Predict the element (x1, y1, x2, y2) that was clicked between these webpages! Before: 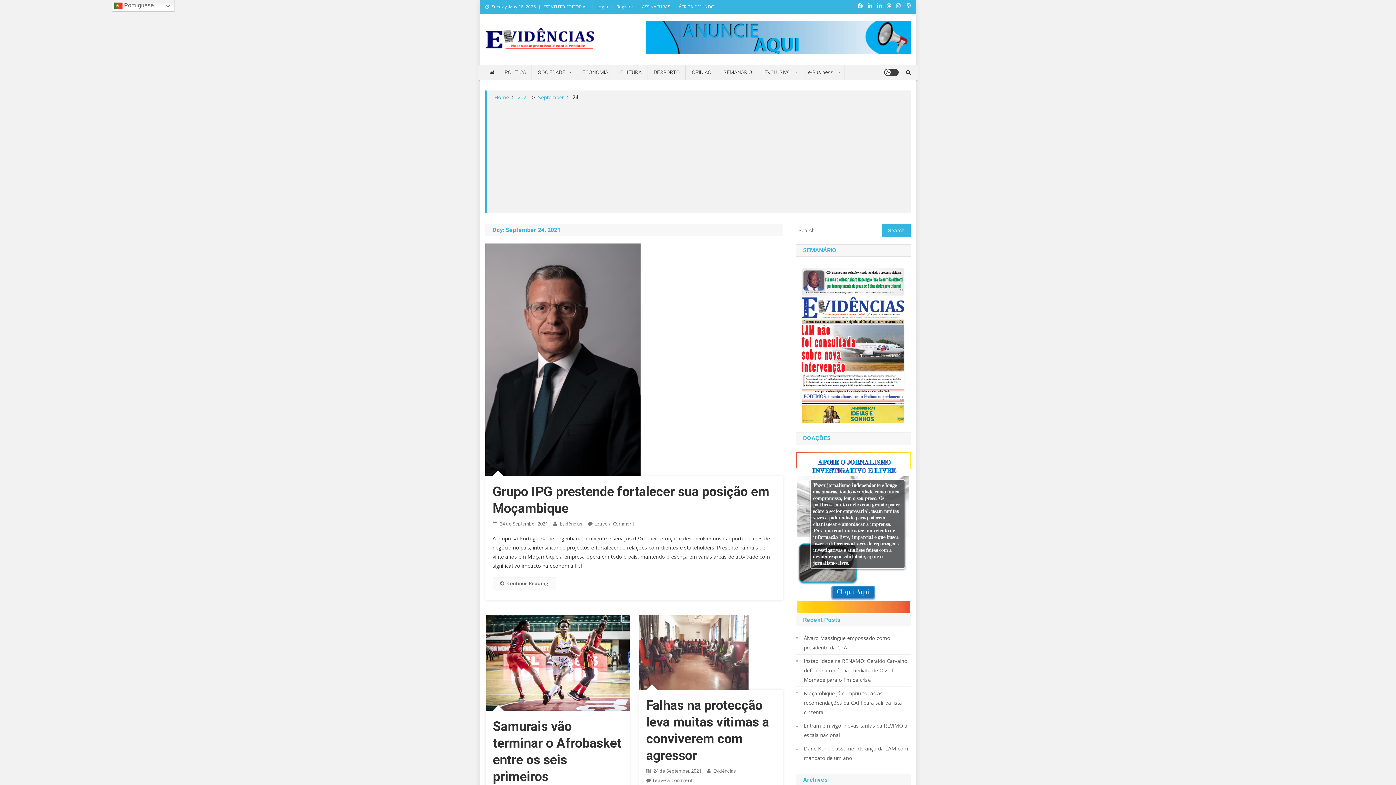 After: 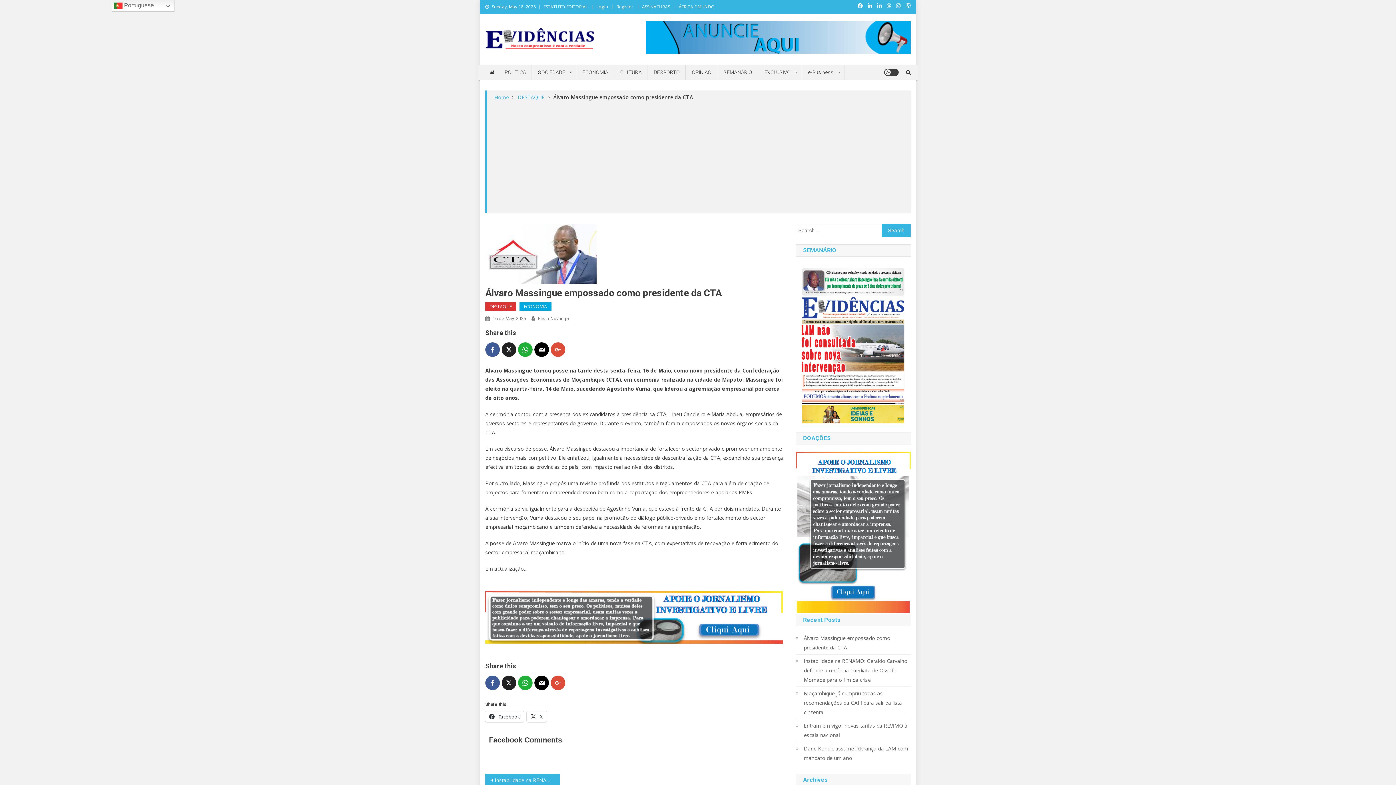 Action: bbox: (796, 633, 910, 652) label: Álvaro Massingue empossado como presidente da CTA